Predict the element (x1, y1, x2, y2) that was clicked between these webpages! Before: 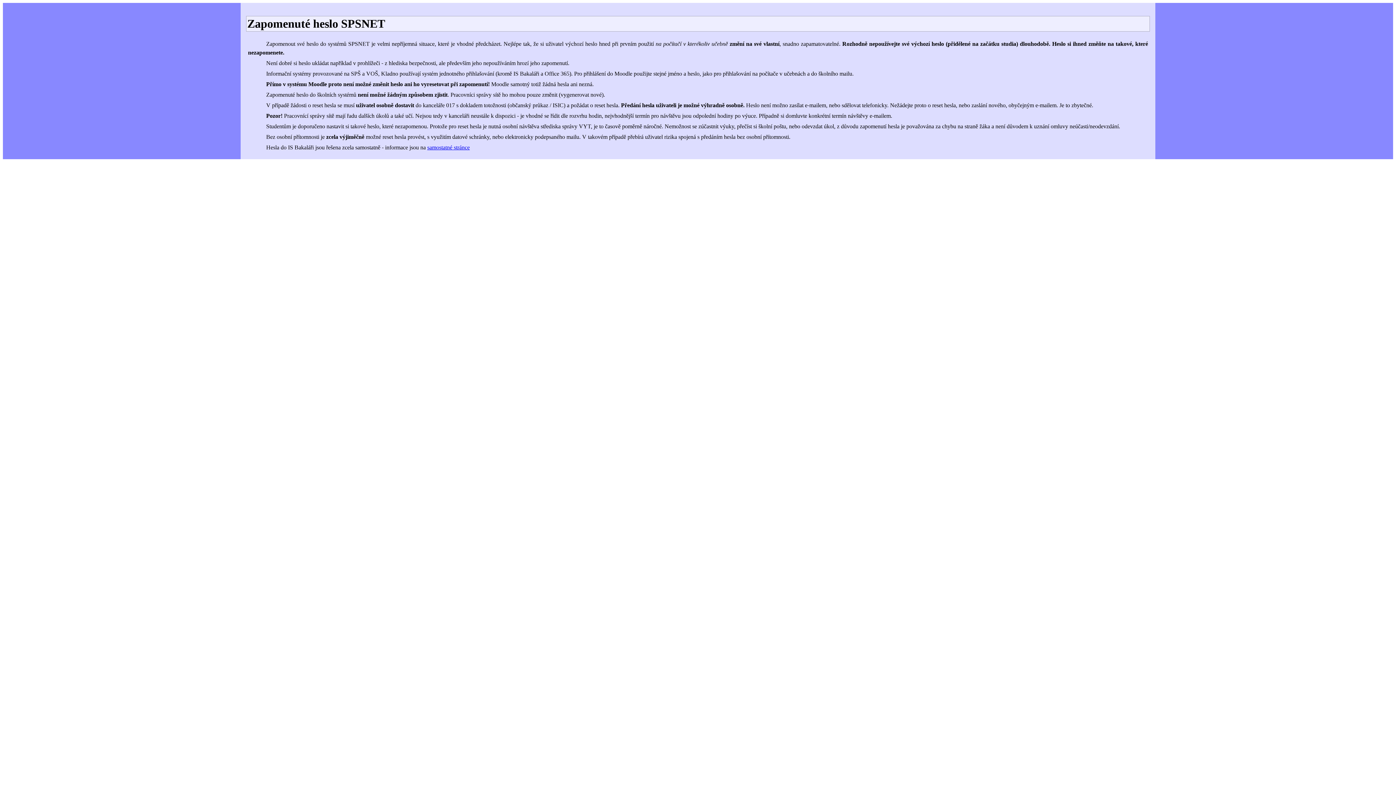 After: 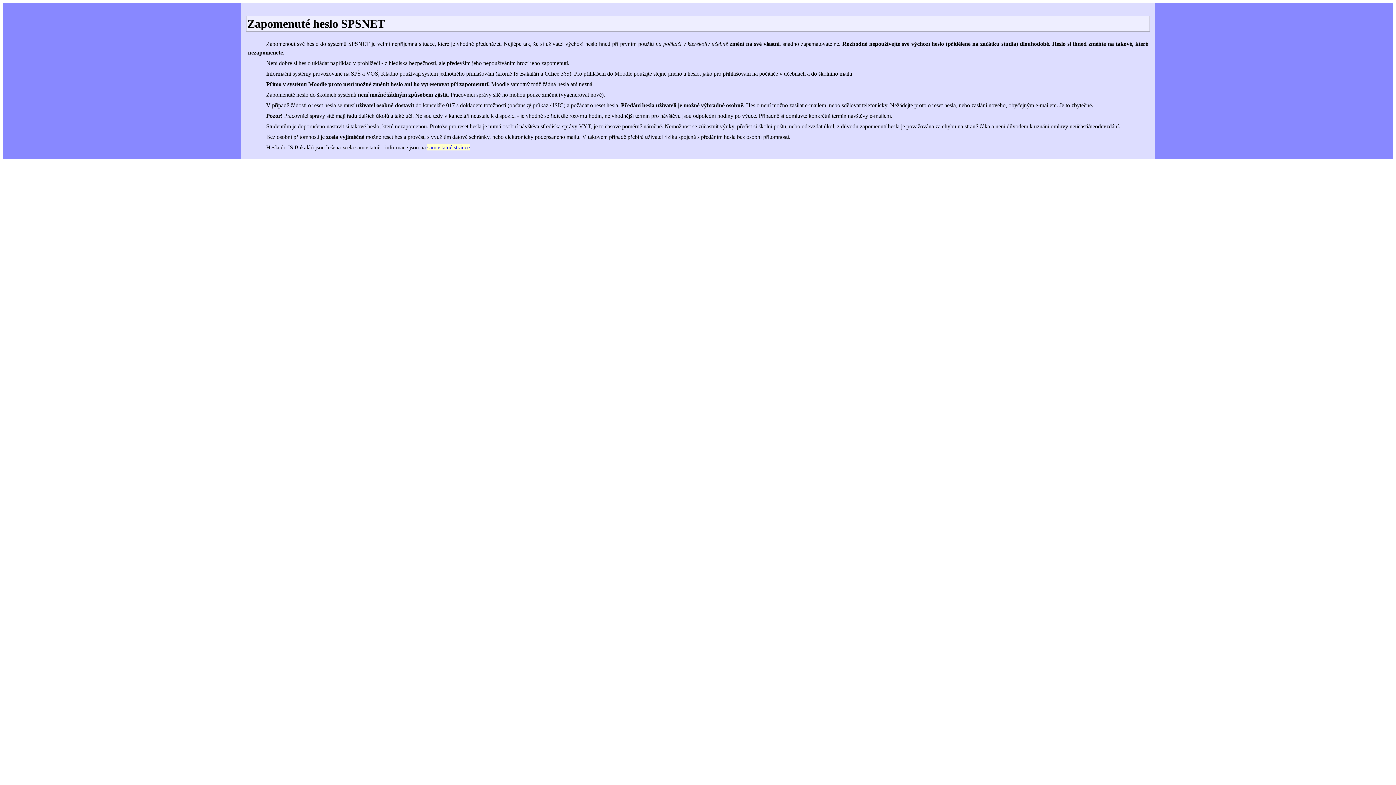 Action: label: samostatné stránce bbox: (427, 144, 469, 150)